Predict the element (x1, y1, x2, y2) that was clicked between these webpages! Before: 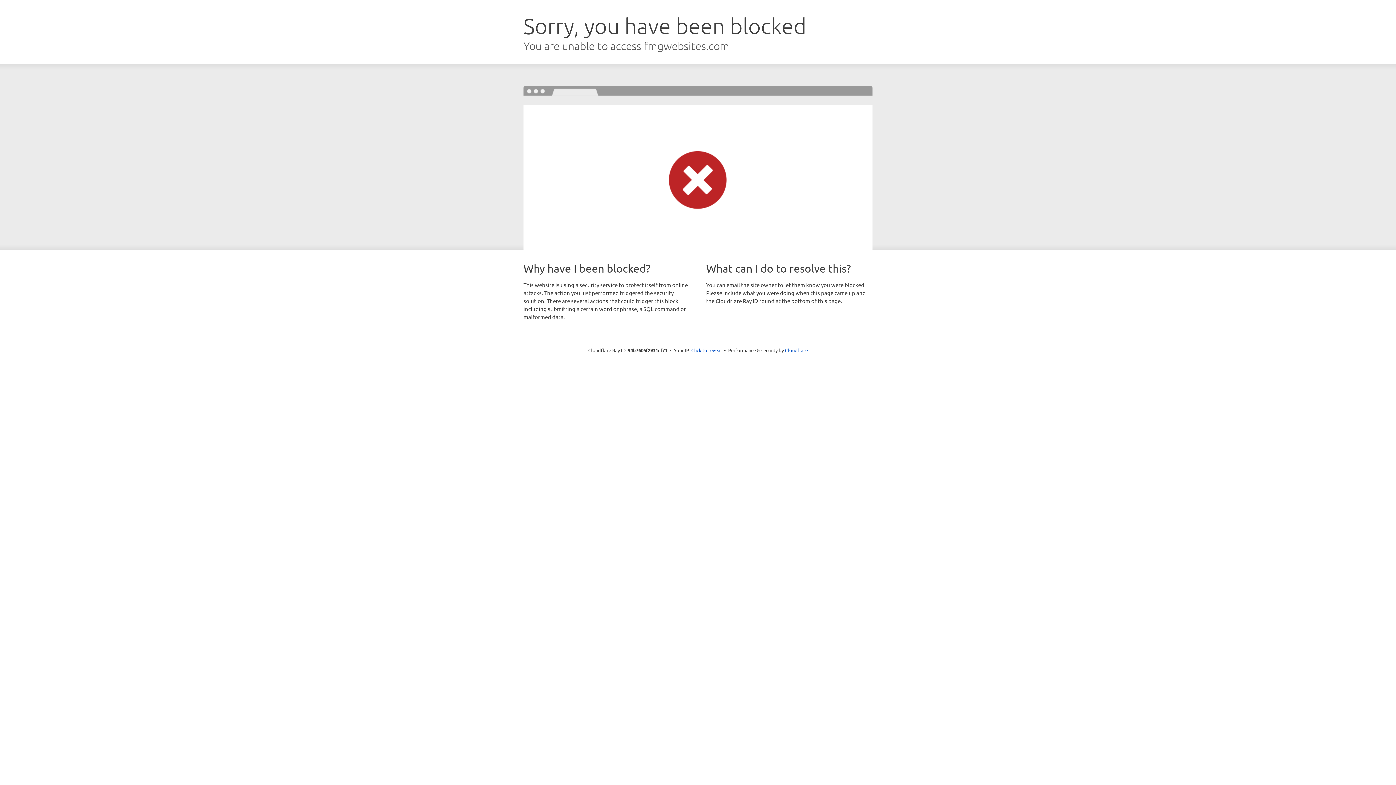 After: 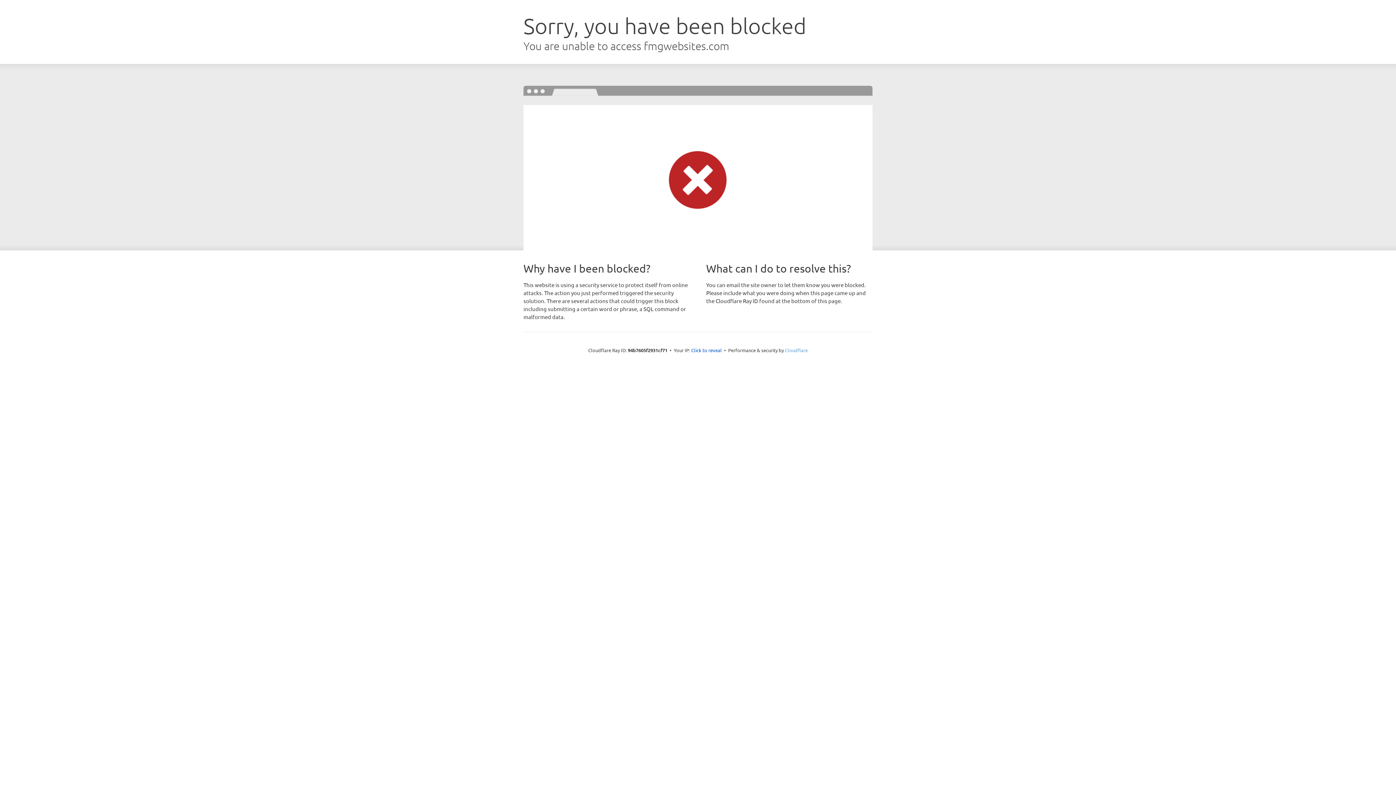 Action: bbox: (785, 347, 808, 353) label: Cloudflare